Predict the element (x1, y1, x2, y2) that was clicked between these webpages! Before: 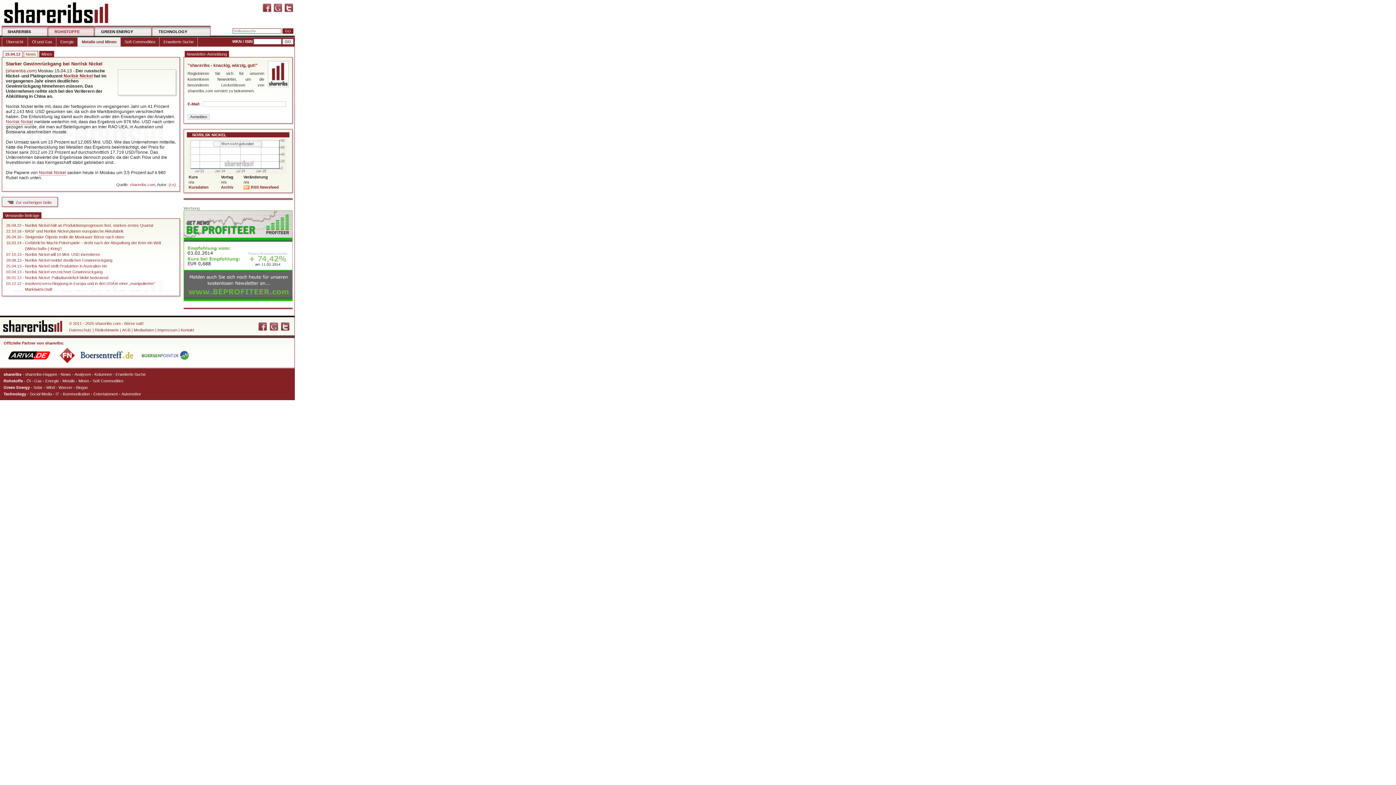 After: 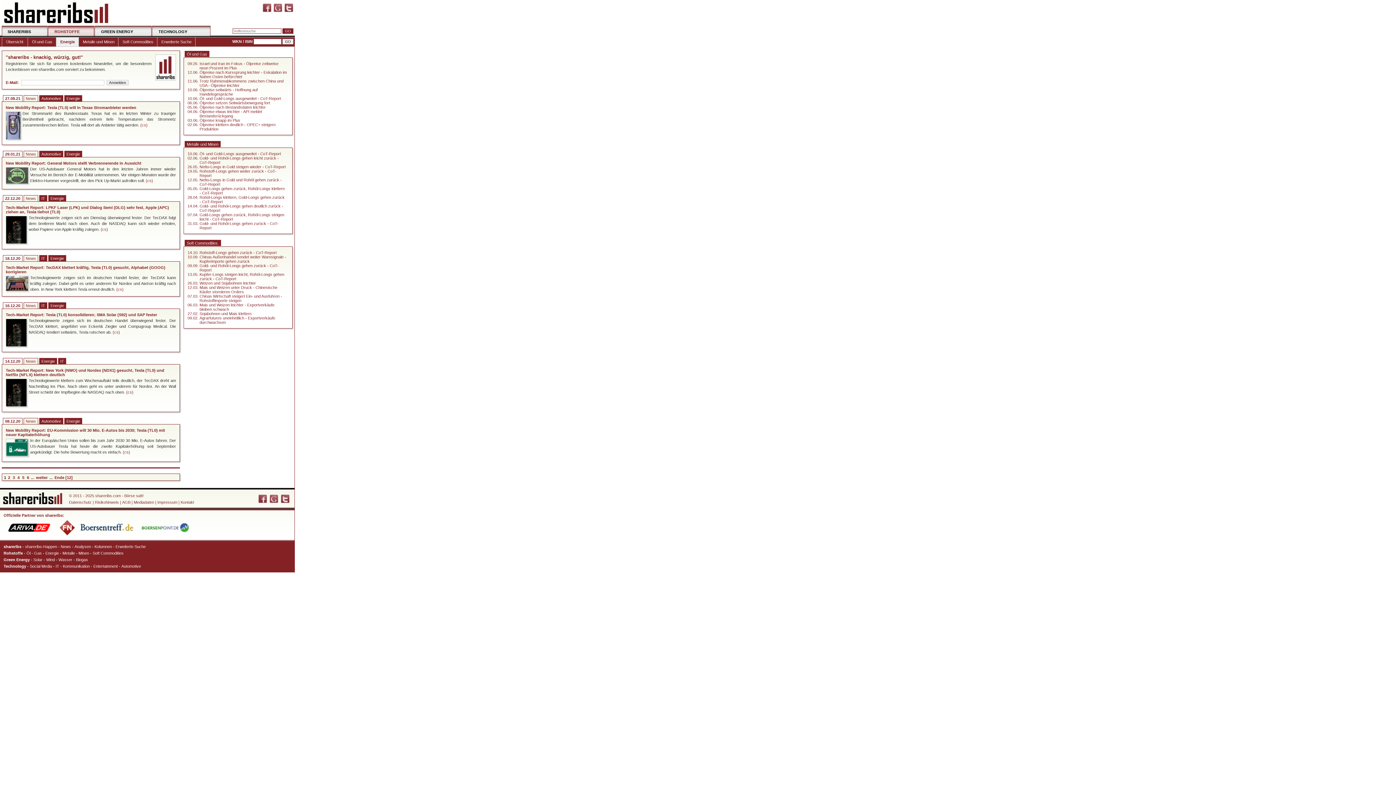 Action: bbox: (45, 378, 58, 383) label: Energie